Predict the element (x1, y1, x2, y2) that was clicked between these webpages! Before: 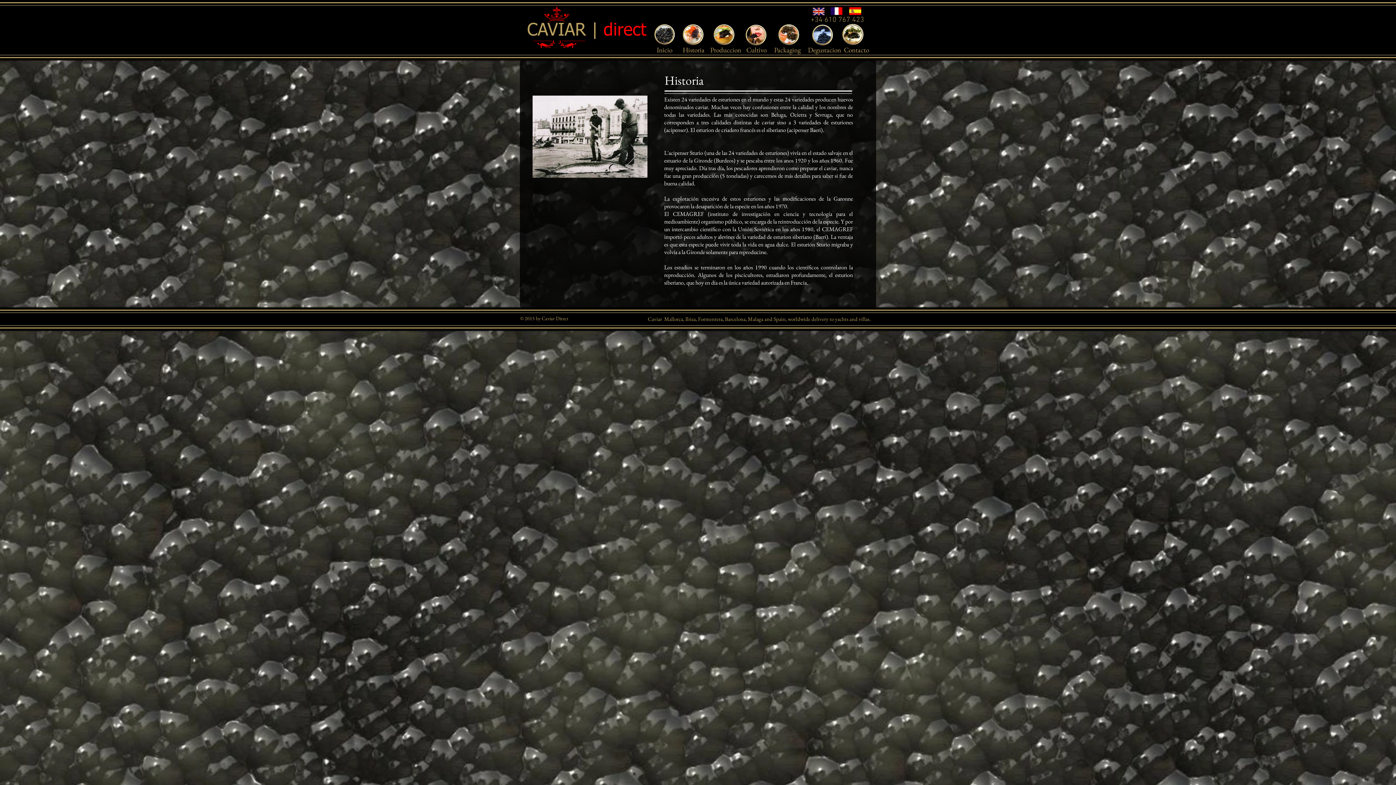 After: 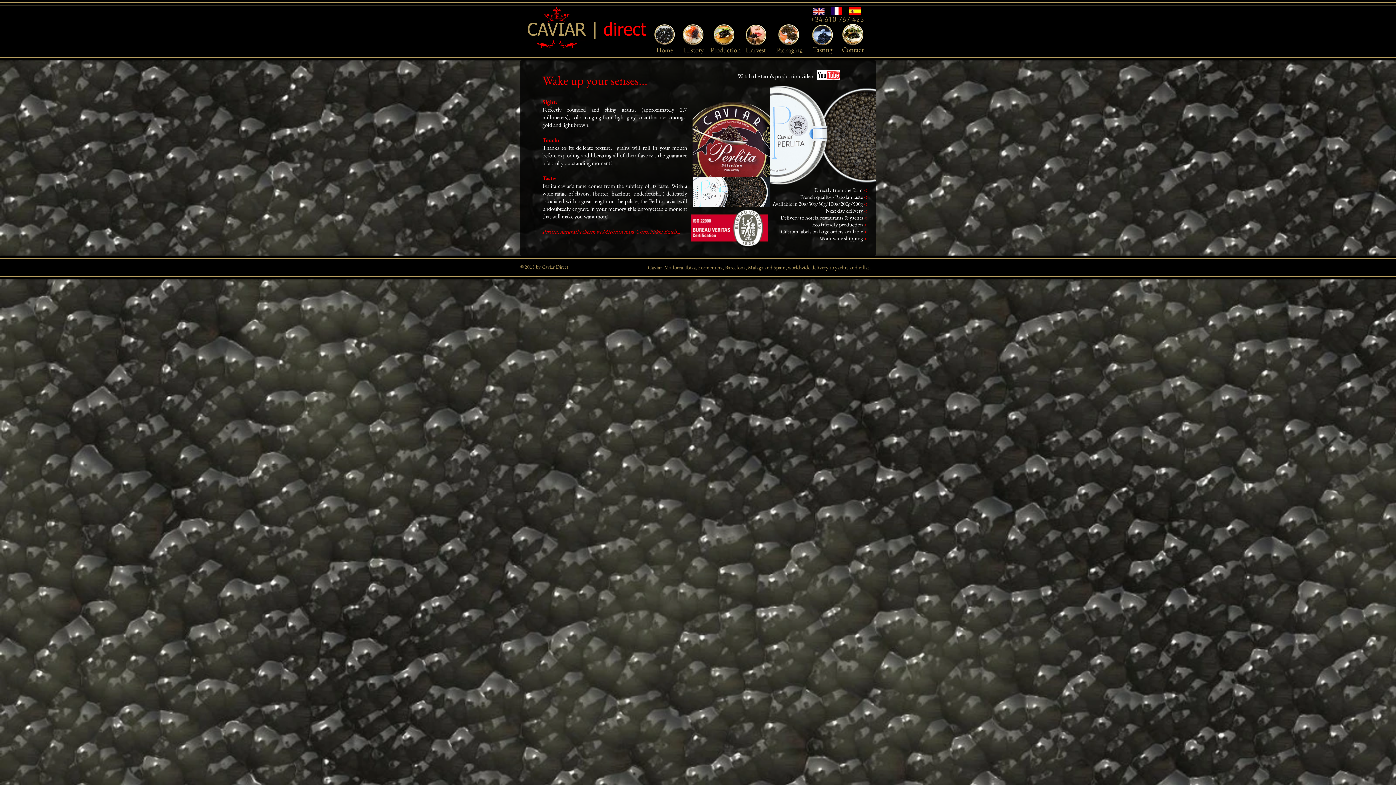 Action: bbox: (813, 7, 824, 15)